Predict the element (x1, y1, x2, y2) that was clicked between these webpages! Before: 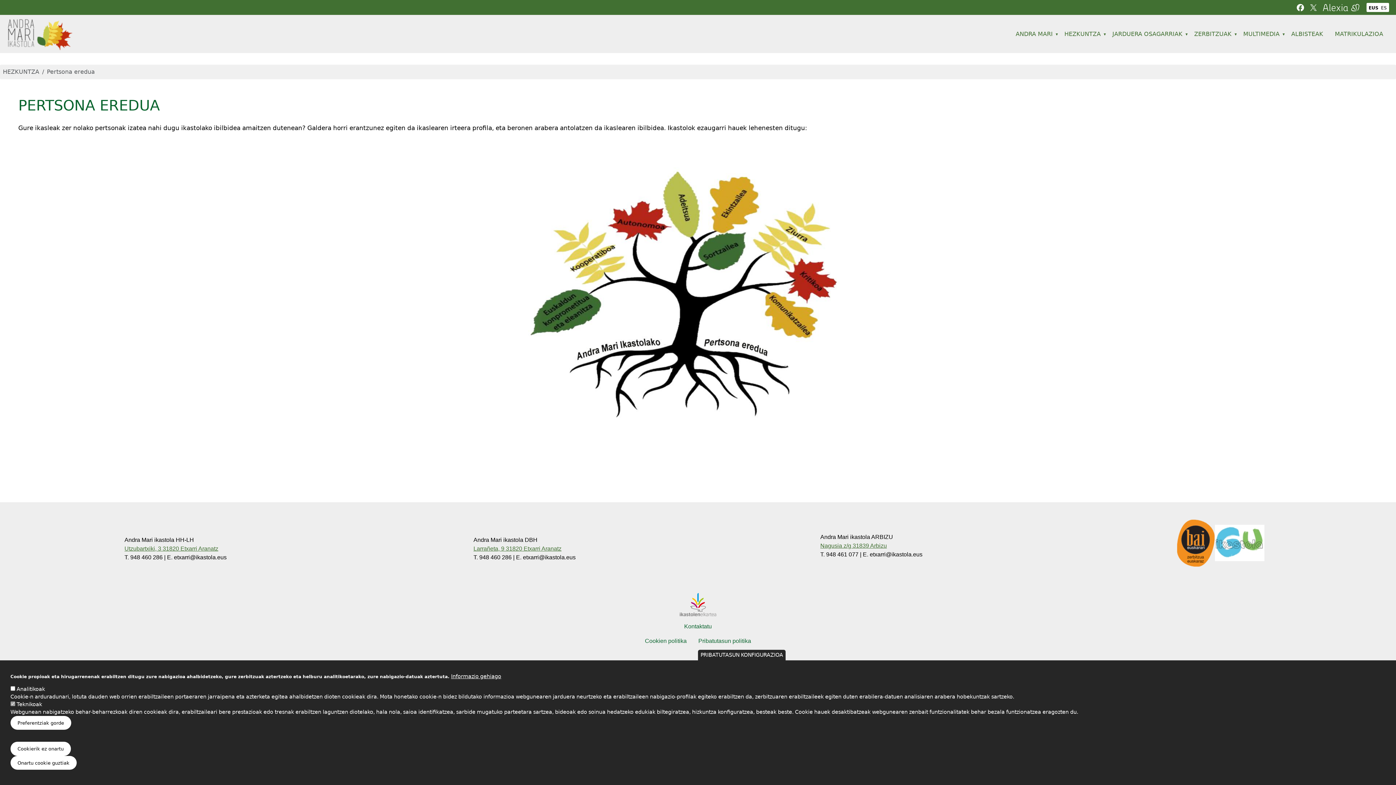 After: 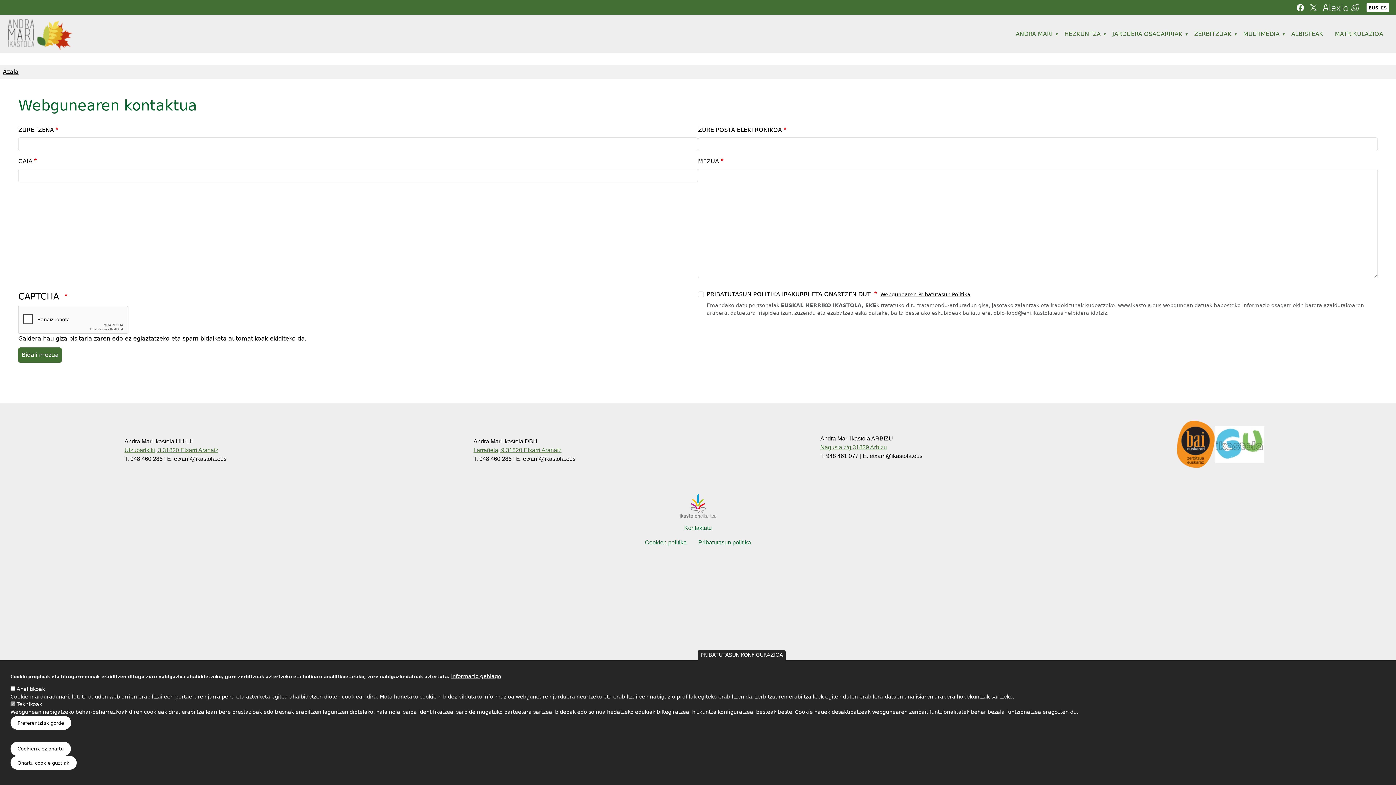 Action: bbox: (678, 619, 717, 634) label: Kontaktatu